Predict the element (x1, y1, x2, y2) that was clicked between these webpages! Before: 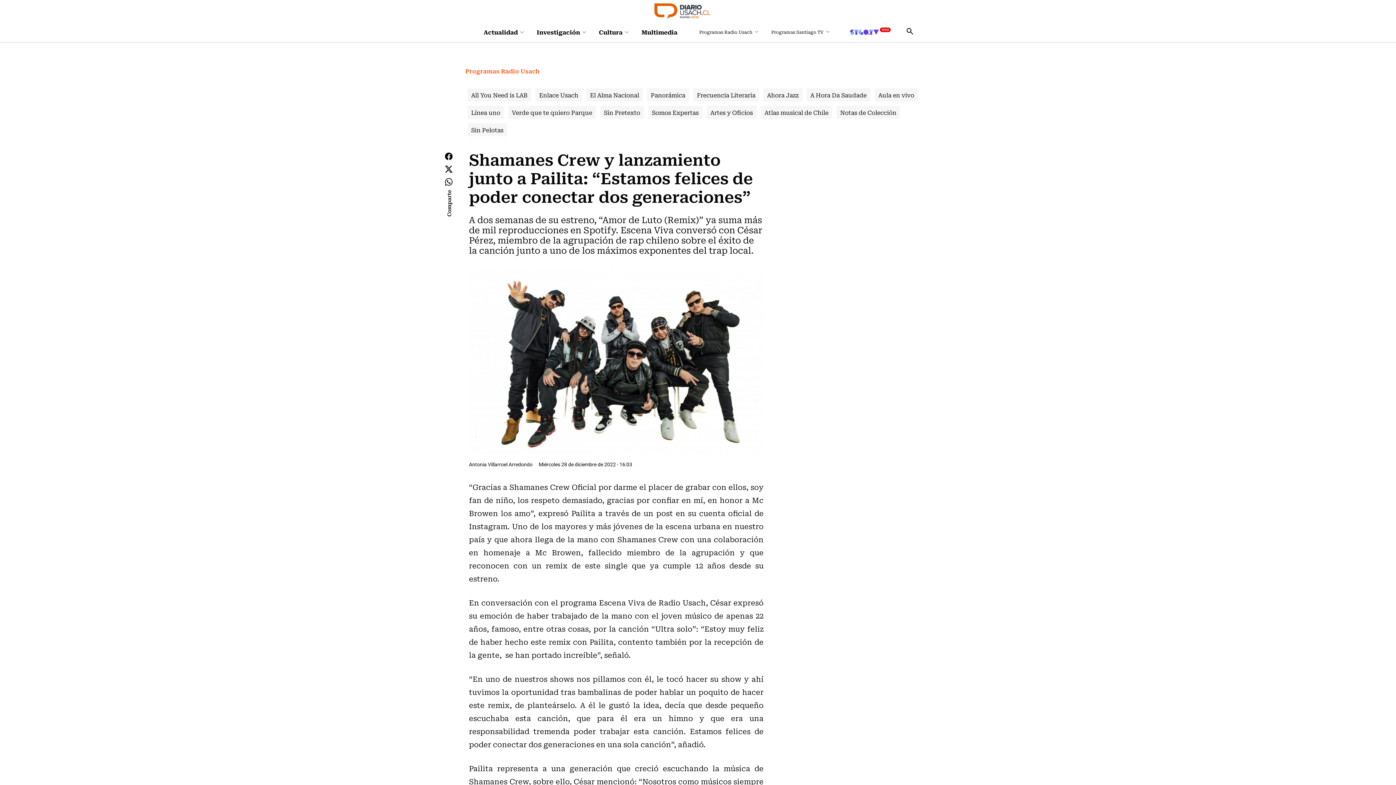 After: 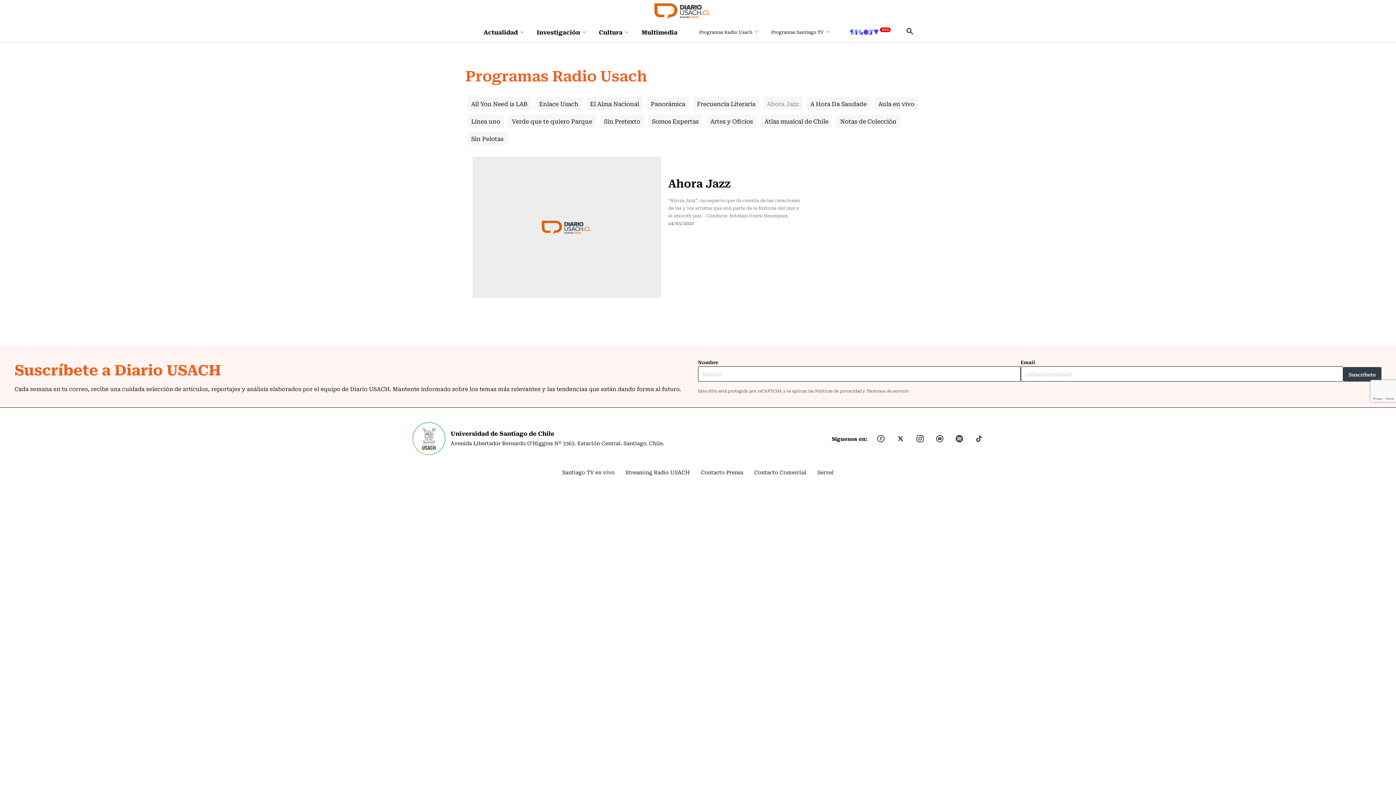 Action: label: Ahora Jazz bbox: (763, 88, 802, 101)